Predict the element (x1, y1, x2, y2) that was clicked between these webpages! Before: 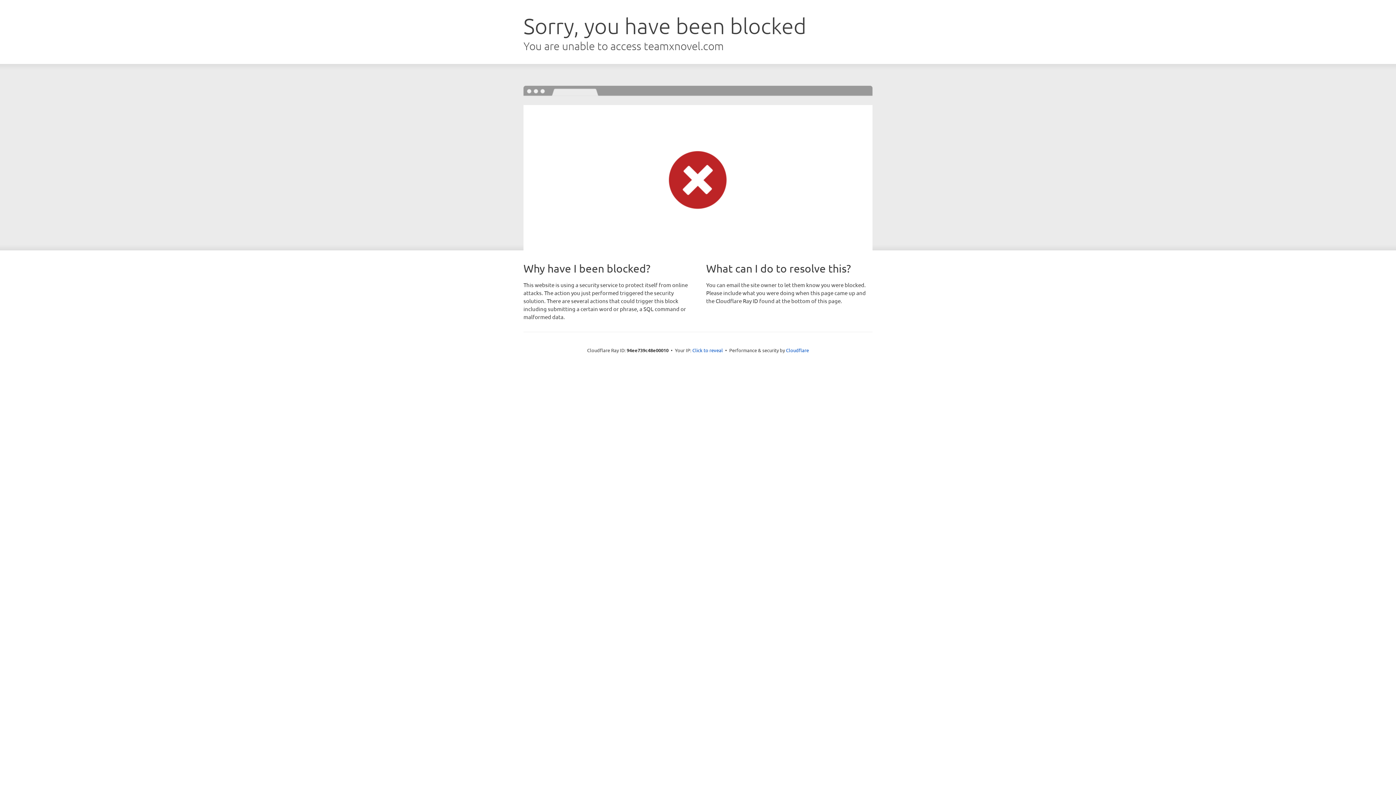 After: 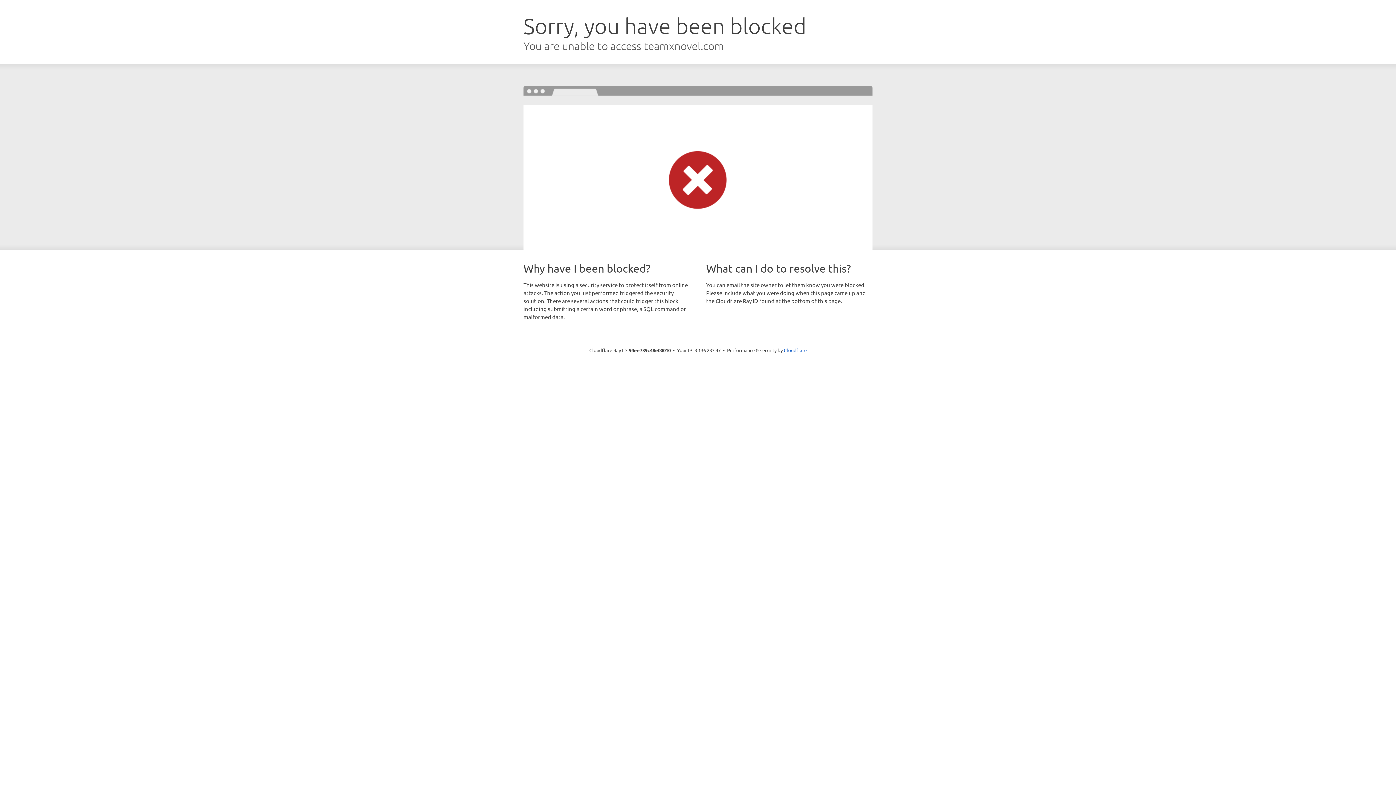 Action: label: Click to reveal bbox: (692, 346, 723, 353)